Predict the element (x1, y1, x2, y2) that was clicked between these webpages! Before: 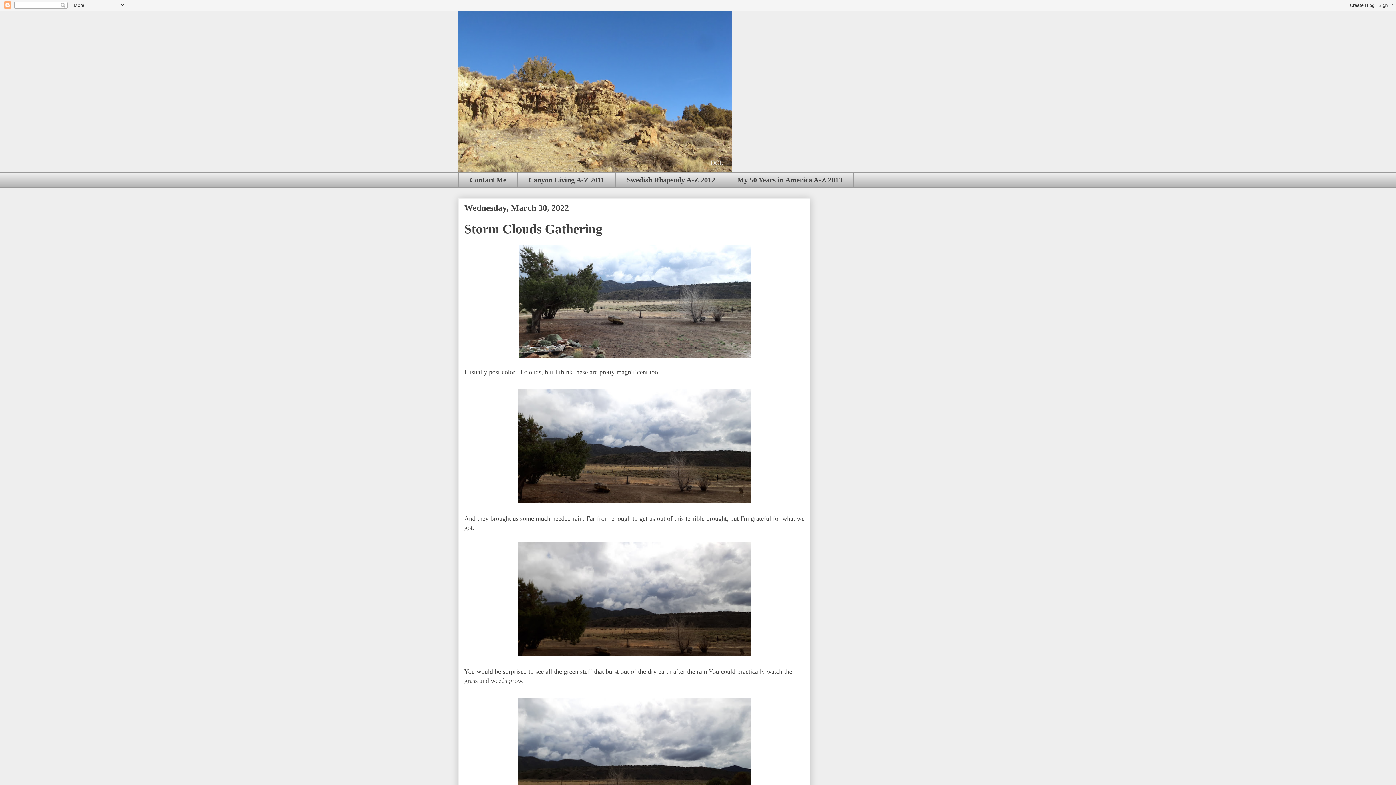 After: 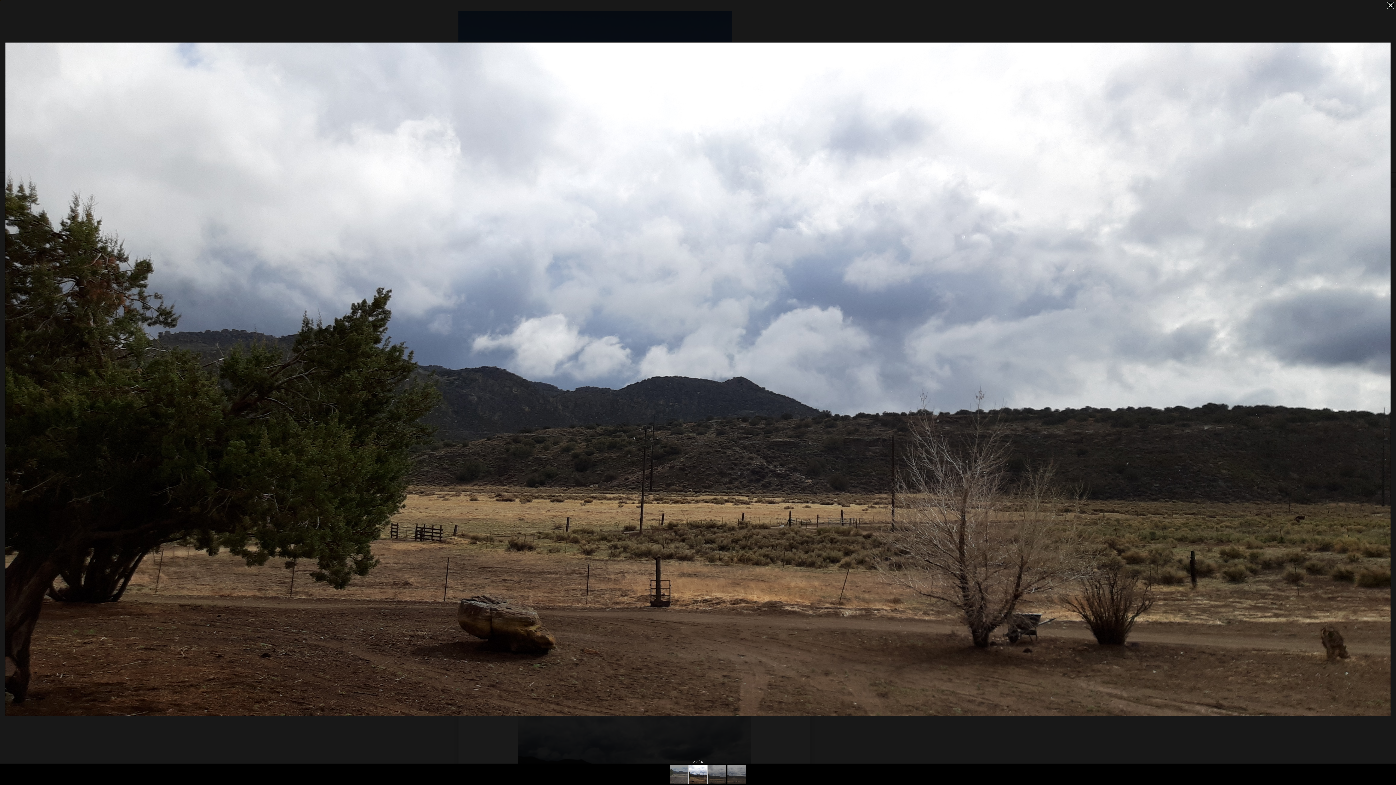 Action: bbox: (514, 501, 754, 507)